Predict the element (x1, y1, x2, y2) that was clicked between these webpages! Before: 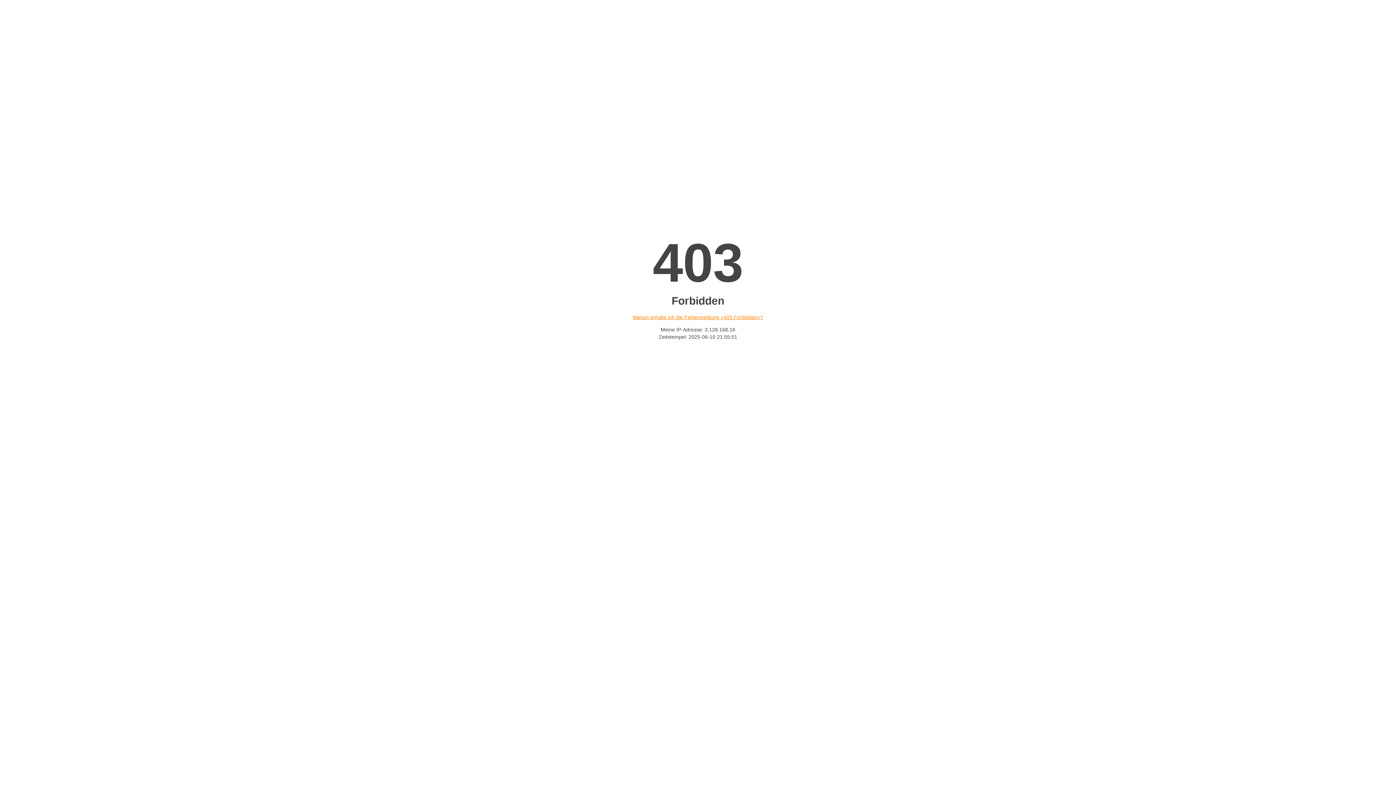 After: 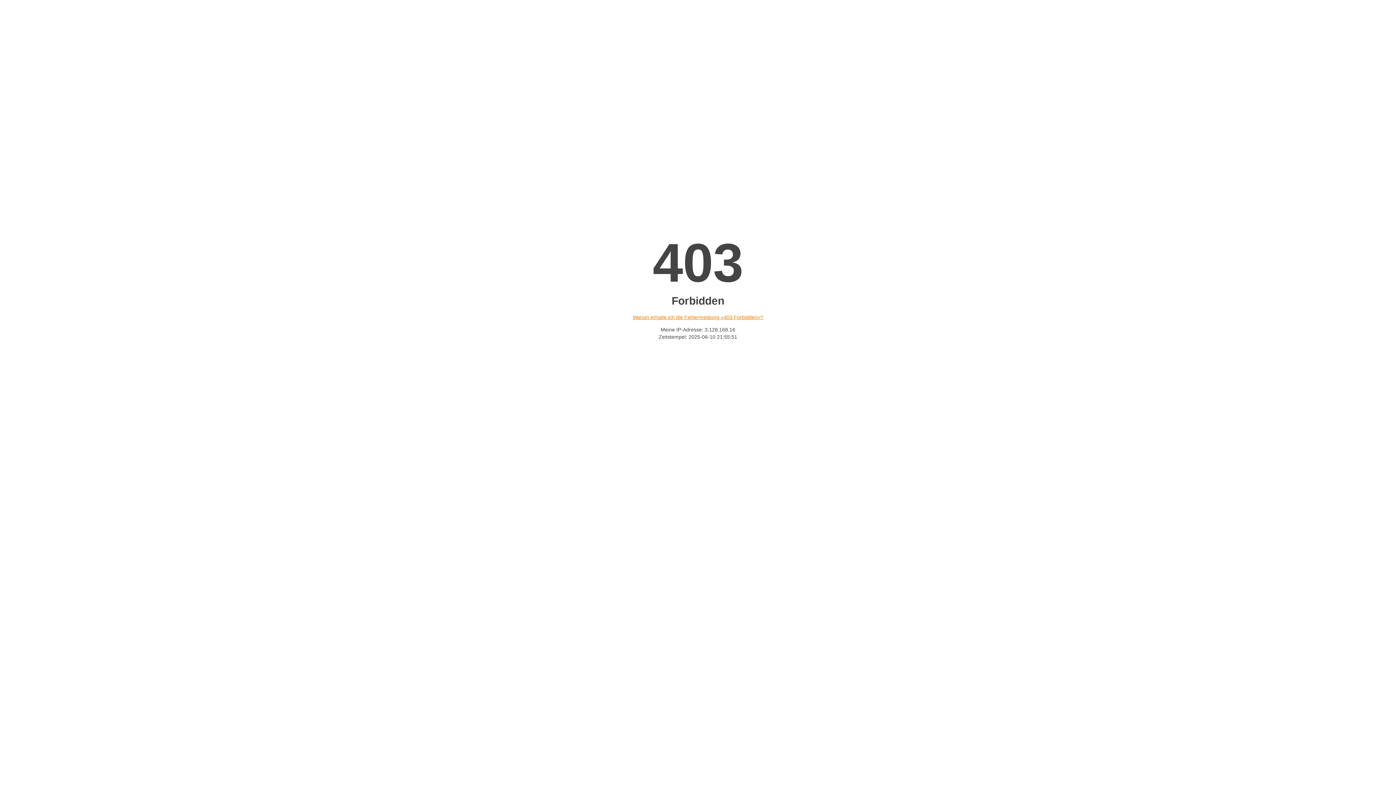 Action: label: Warum erhalte ich die Fehlermeldung «403 Forbidden»? bbox: (632, 314, 763, 320)